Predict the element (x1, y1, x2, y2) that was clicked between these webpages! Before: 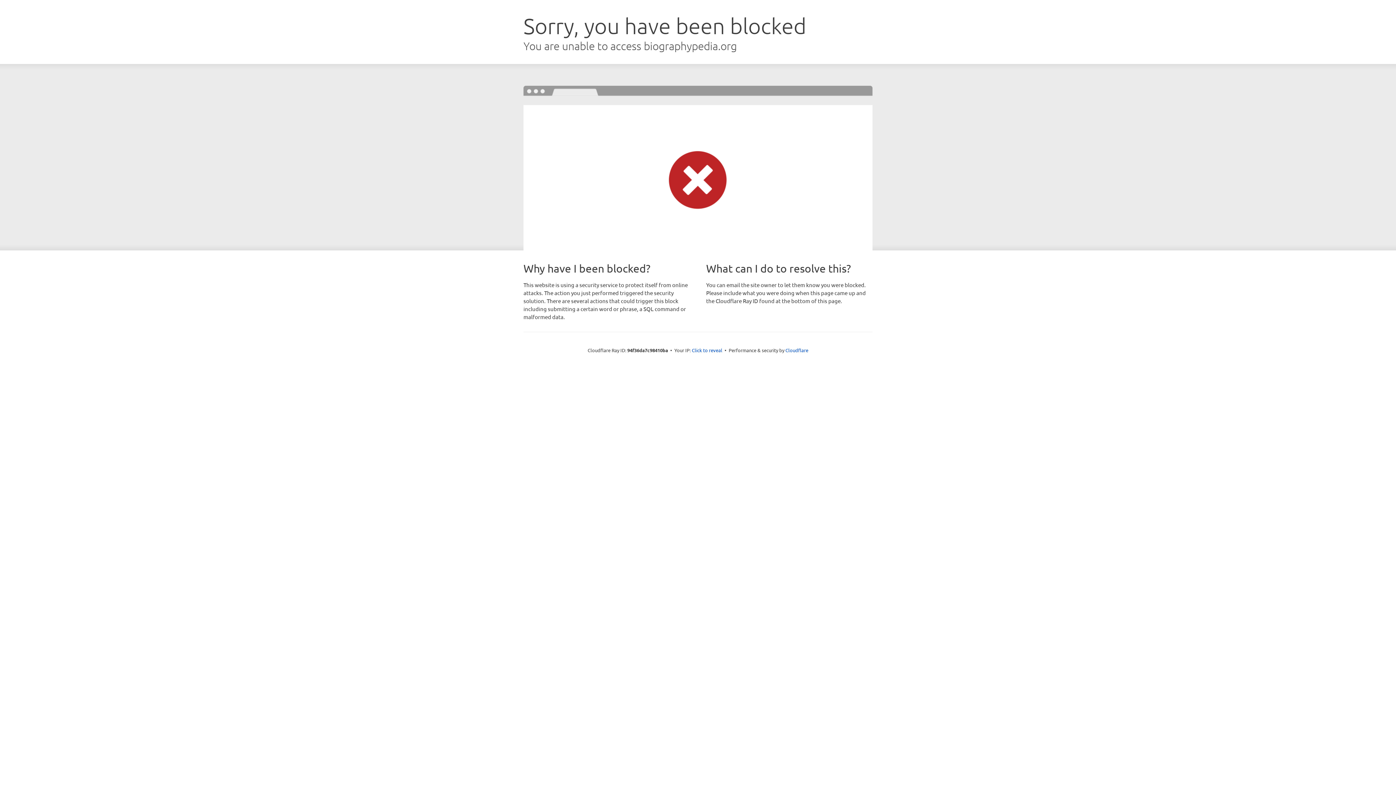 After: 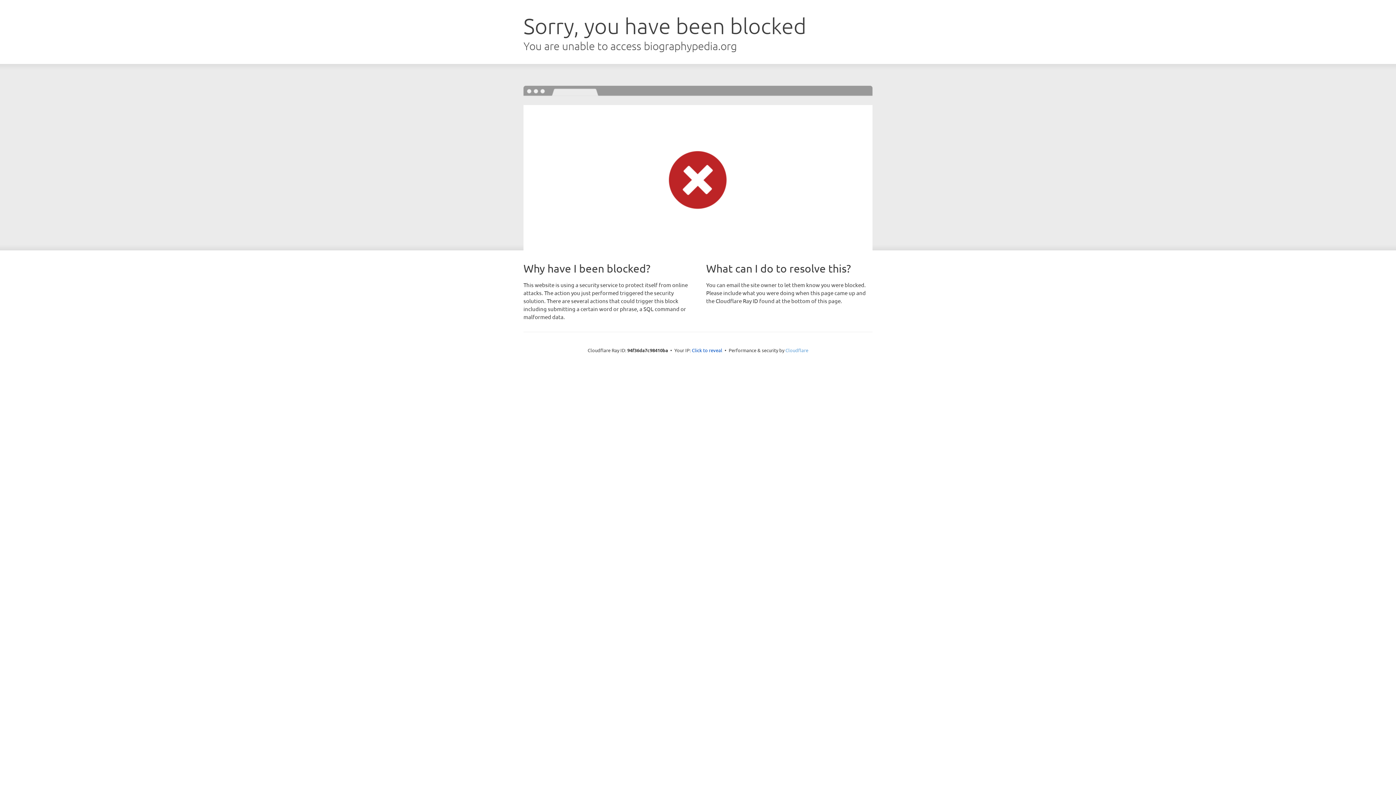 Action: bbox: (785, 347, 808, 353) label: Cloudflare